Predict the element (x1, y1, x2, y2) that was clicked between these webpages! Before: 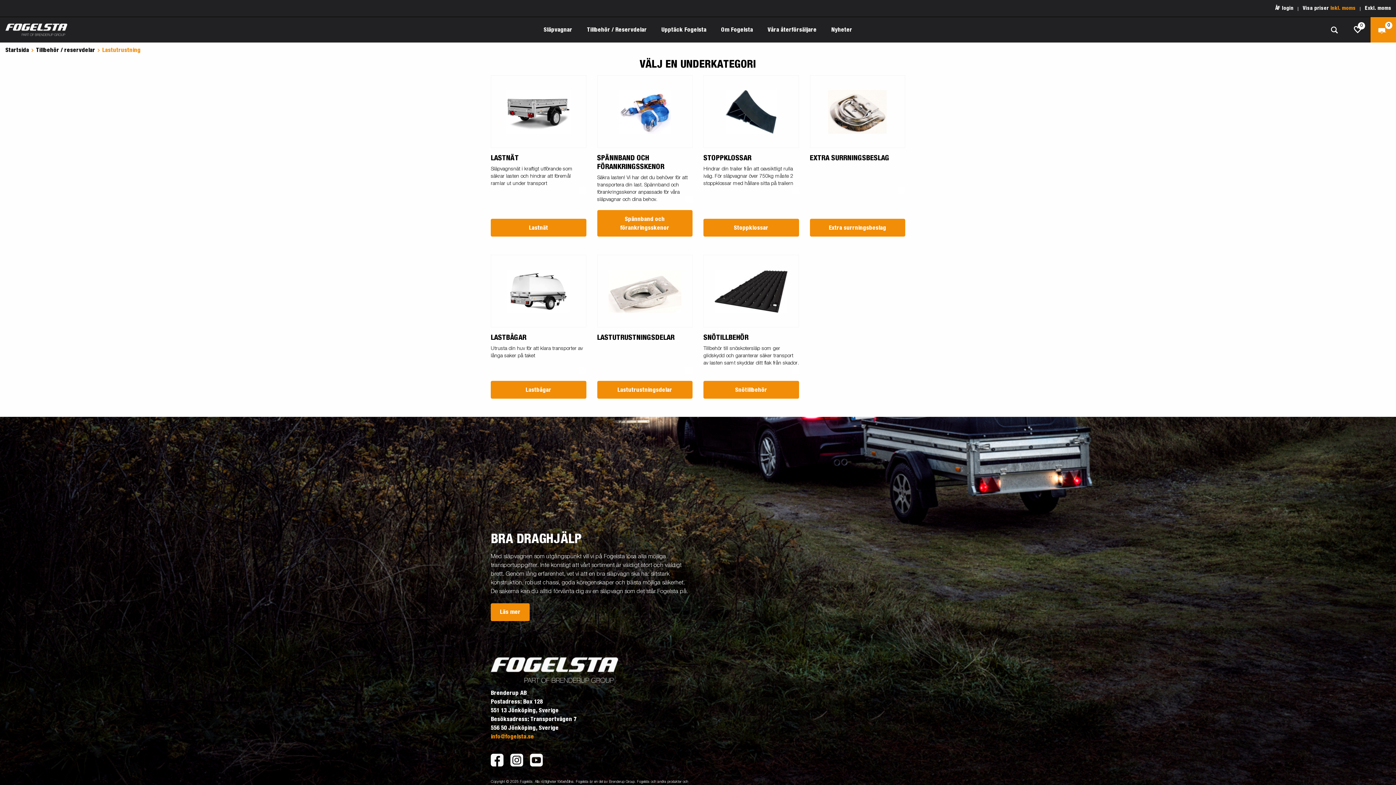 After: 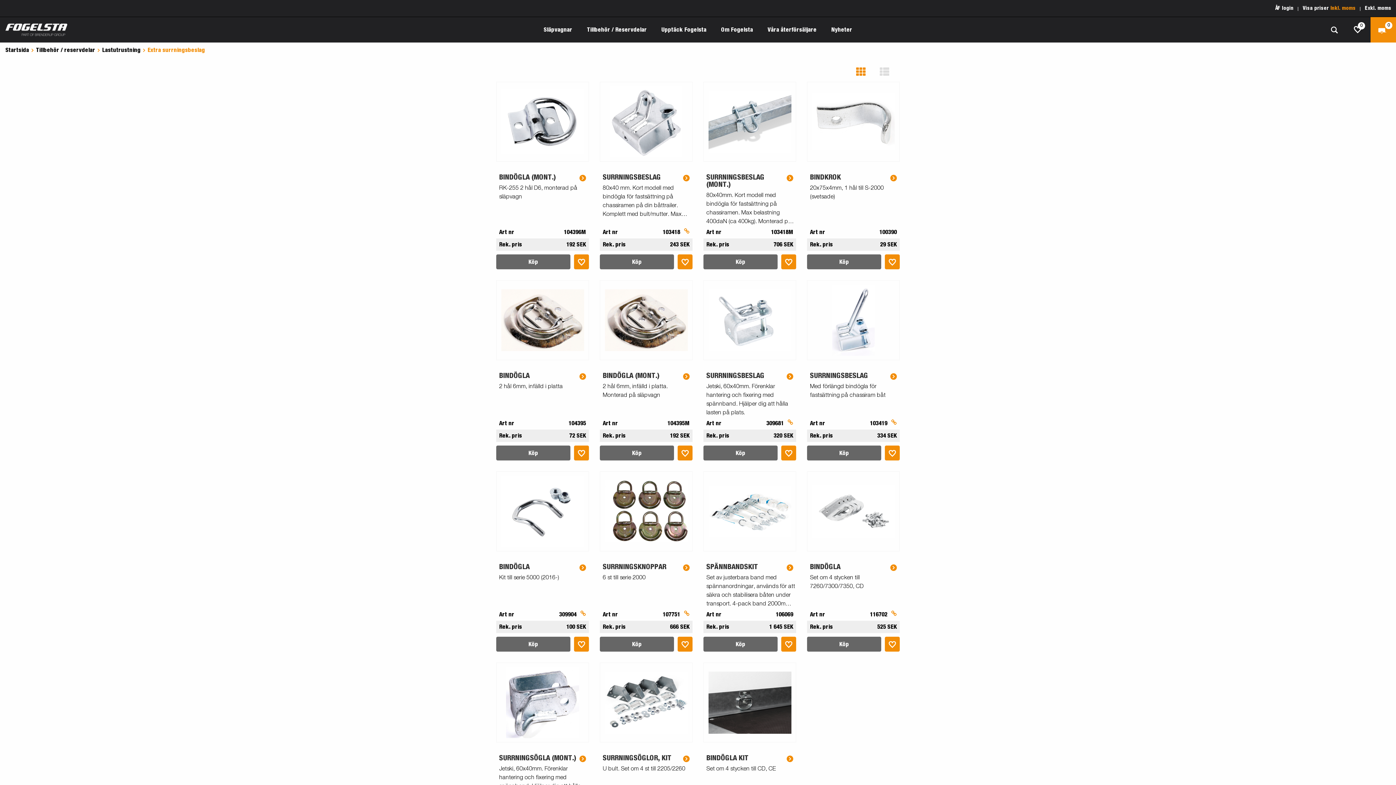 Action: bbox: (828, 109, 887, 114)